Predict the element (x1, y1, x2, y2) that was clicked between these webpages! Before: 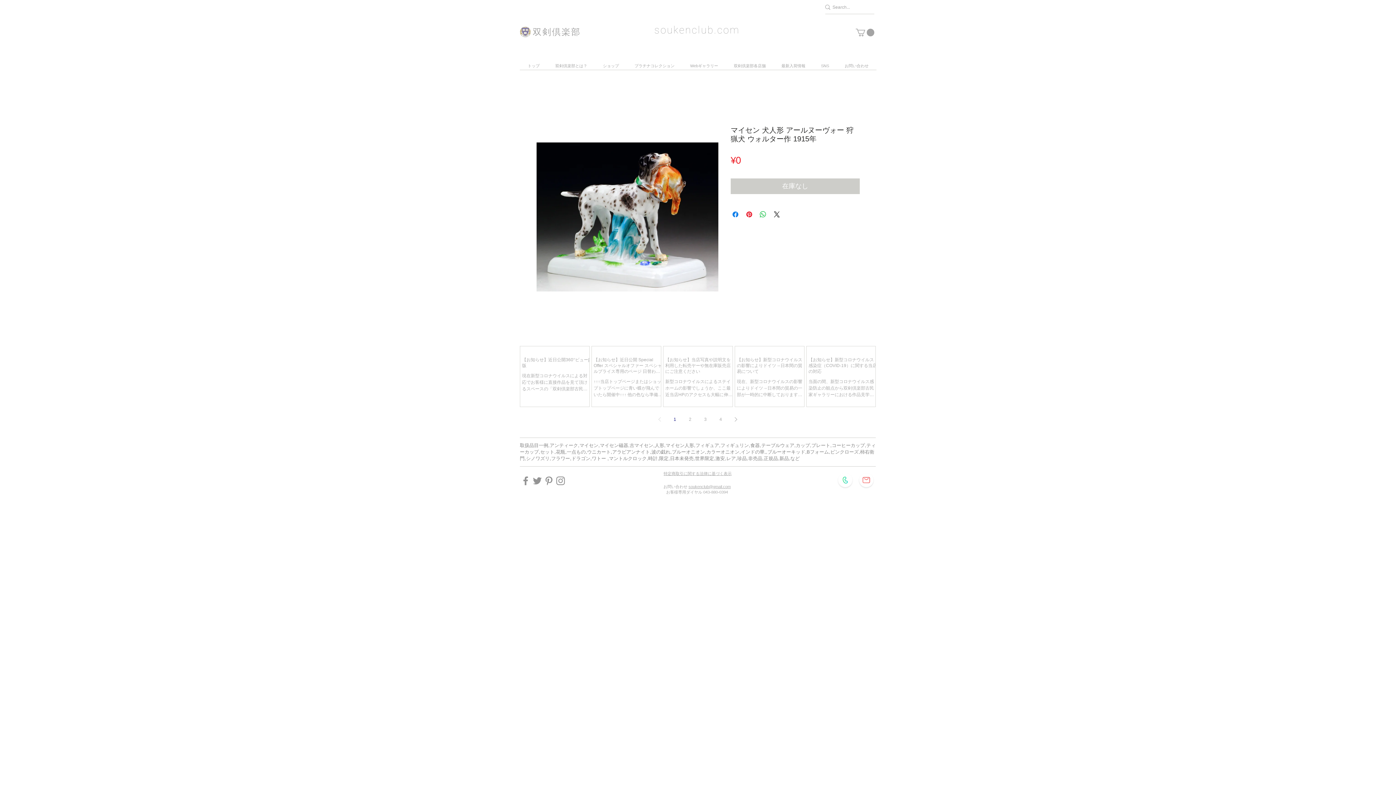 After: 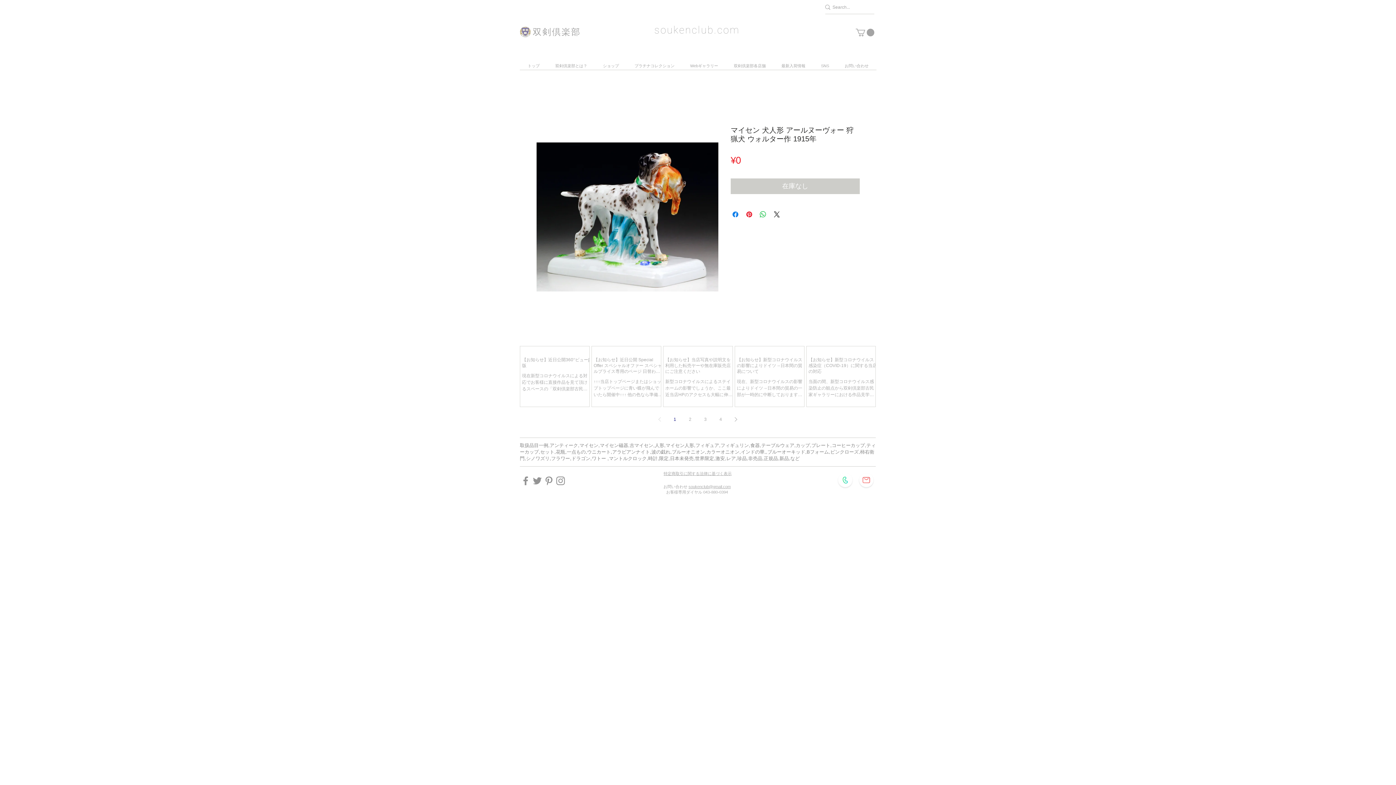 Action: bbox: (682, 61, 726, 74) label: Webギャラリー